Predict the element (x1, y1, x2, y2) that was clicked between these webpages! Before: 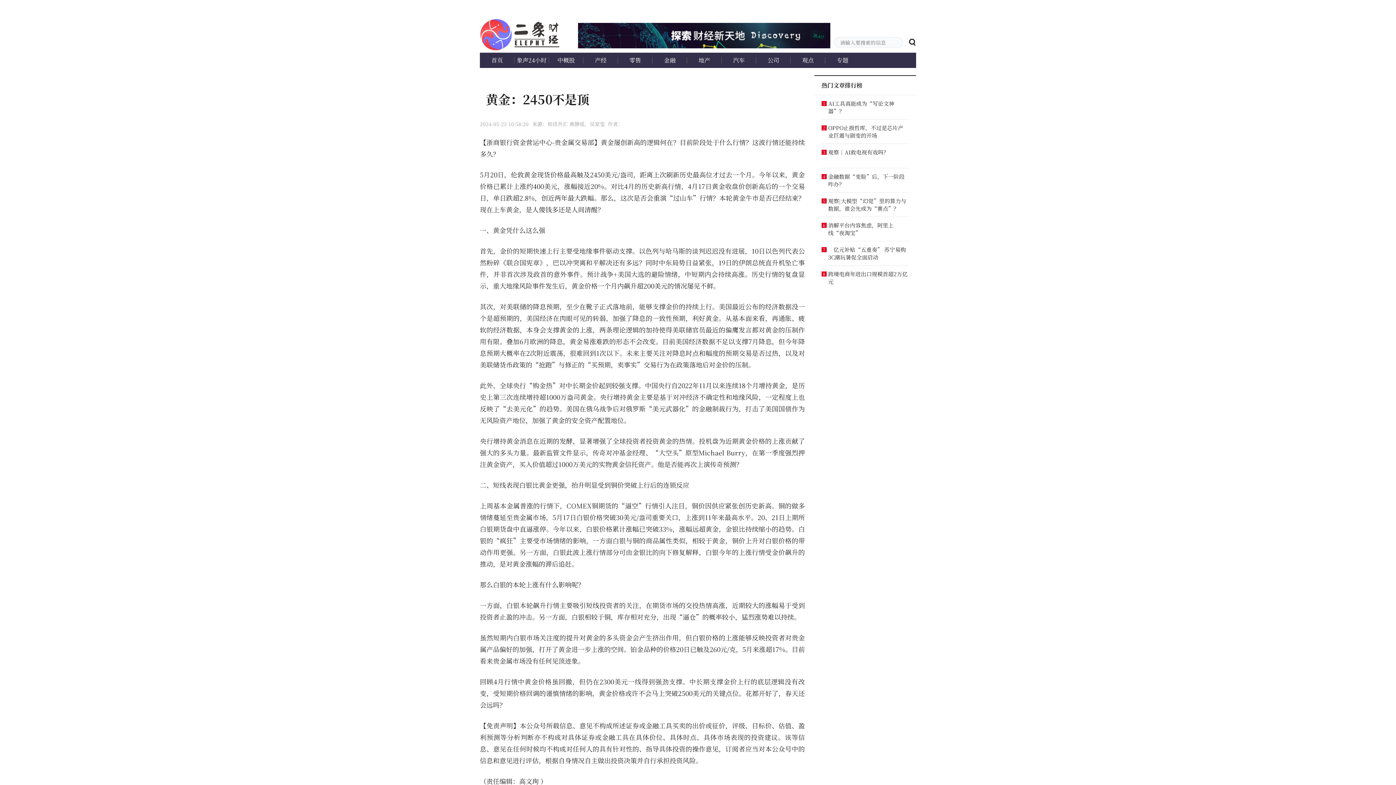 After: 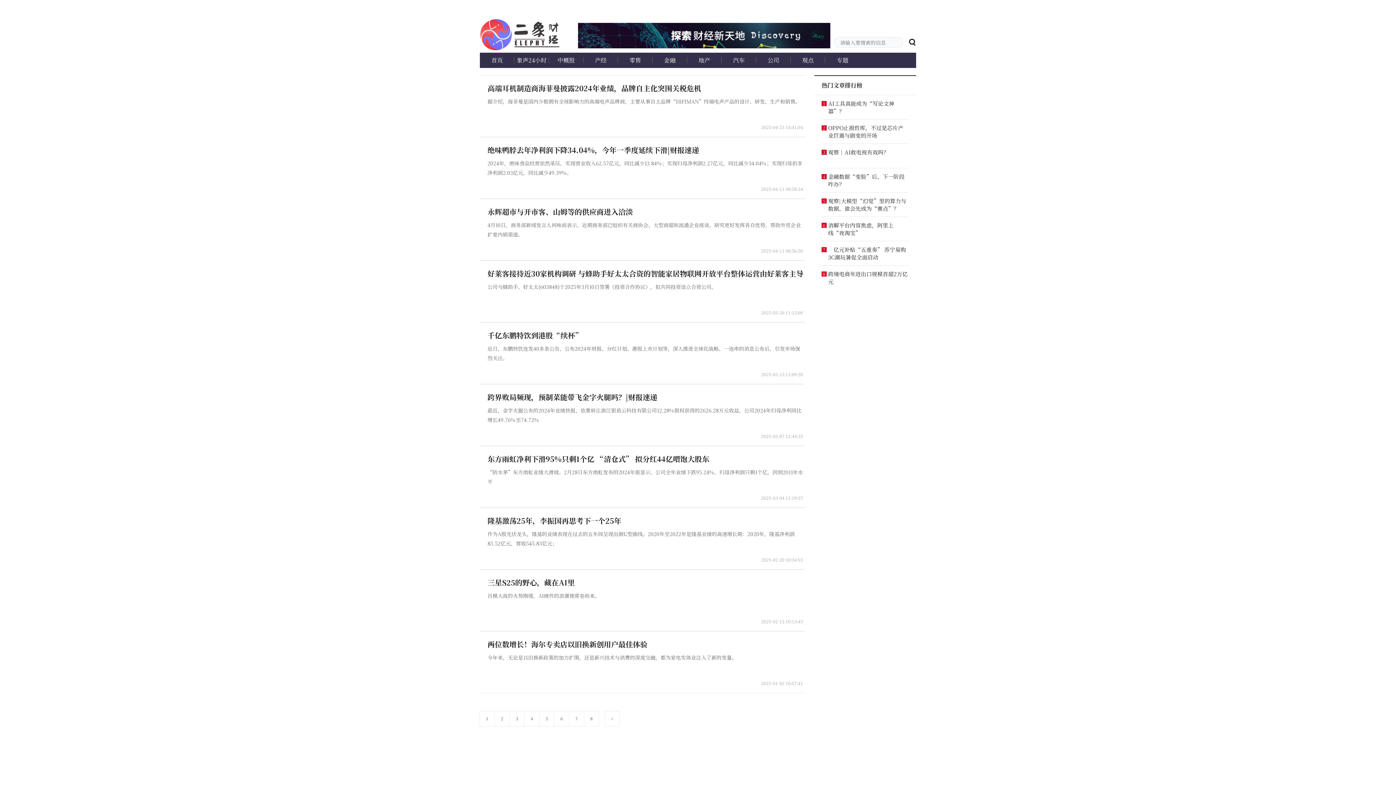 Action: bbox: (756, 52, 790, 68) label: 公司